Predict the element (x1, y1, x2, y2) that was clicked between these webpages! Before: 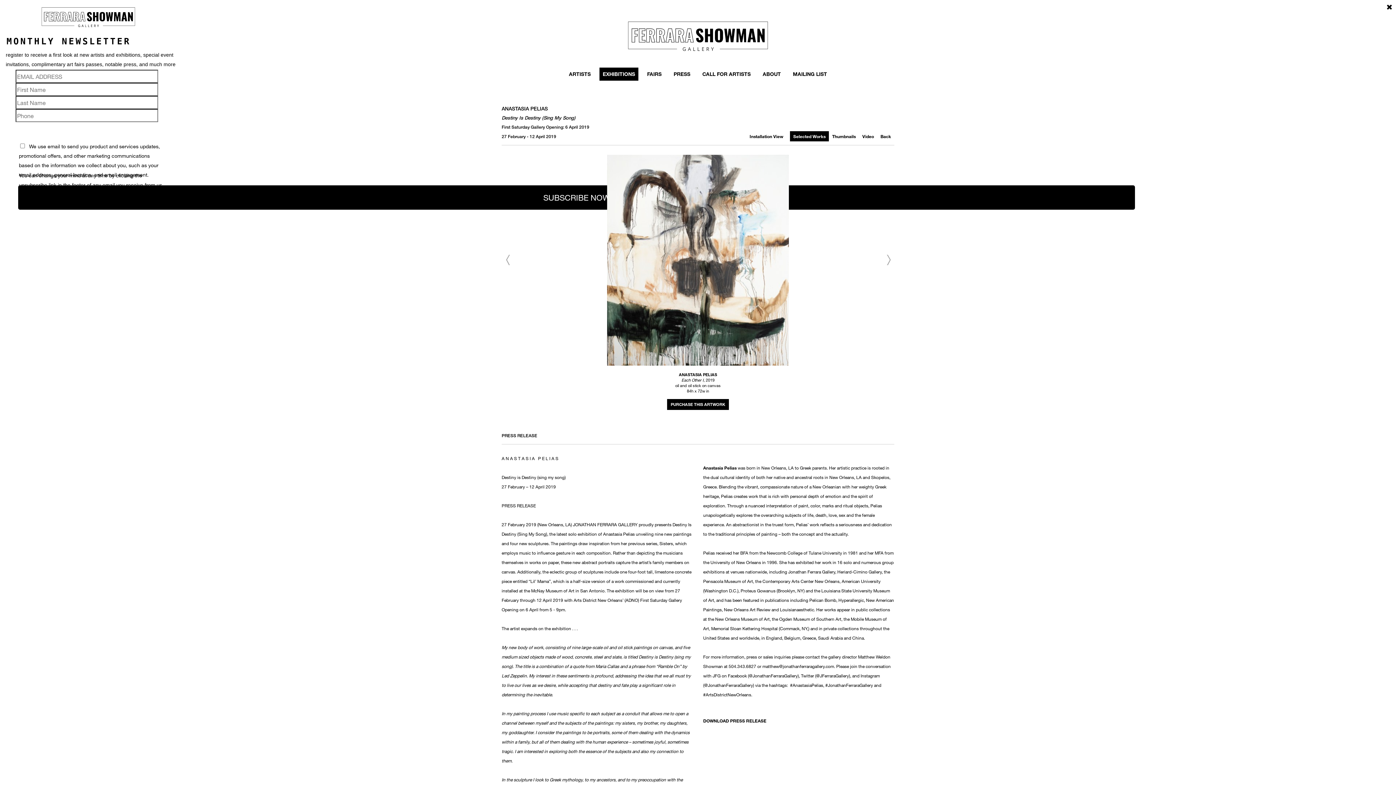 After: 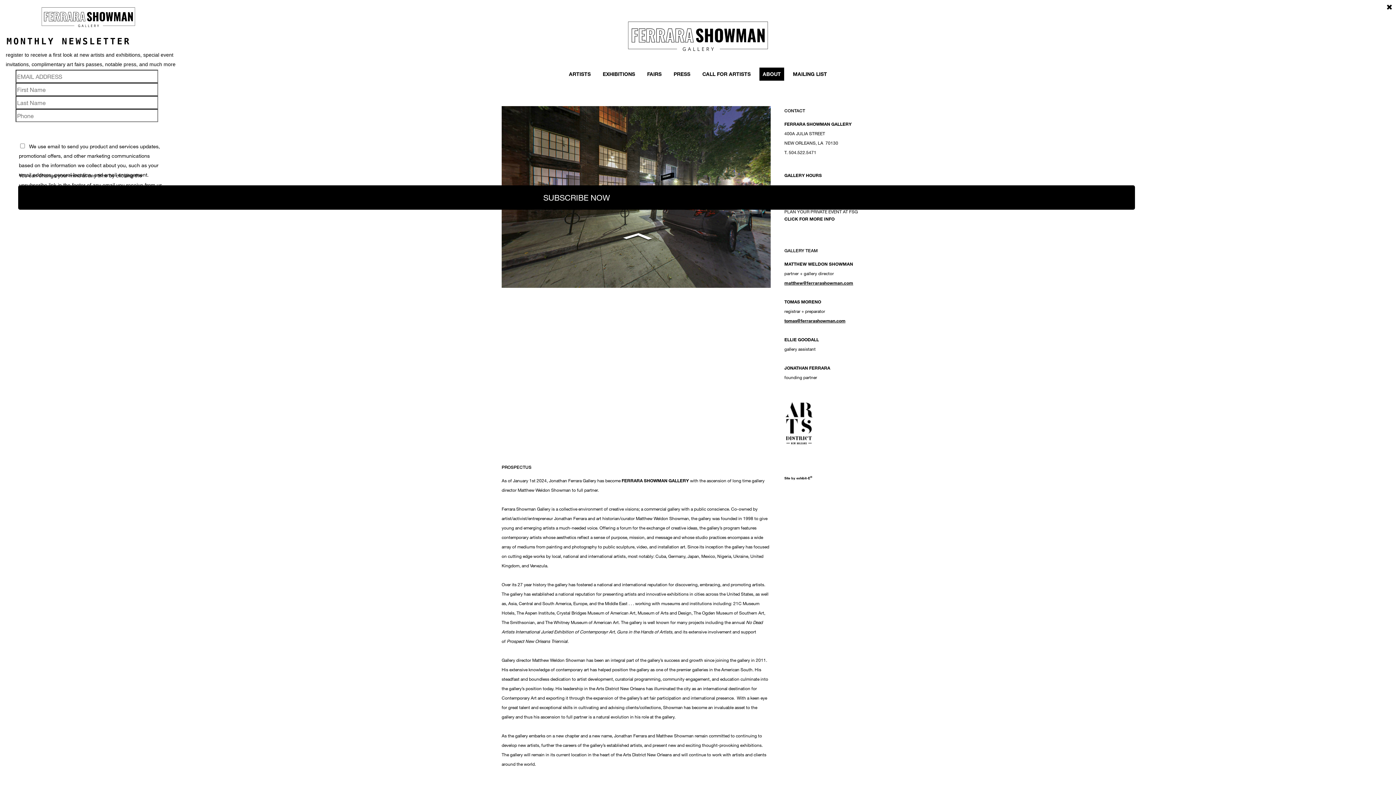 Action: label: ABOUT bbox: (759, 67, 784, 80)